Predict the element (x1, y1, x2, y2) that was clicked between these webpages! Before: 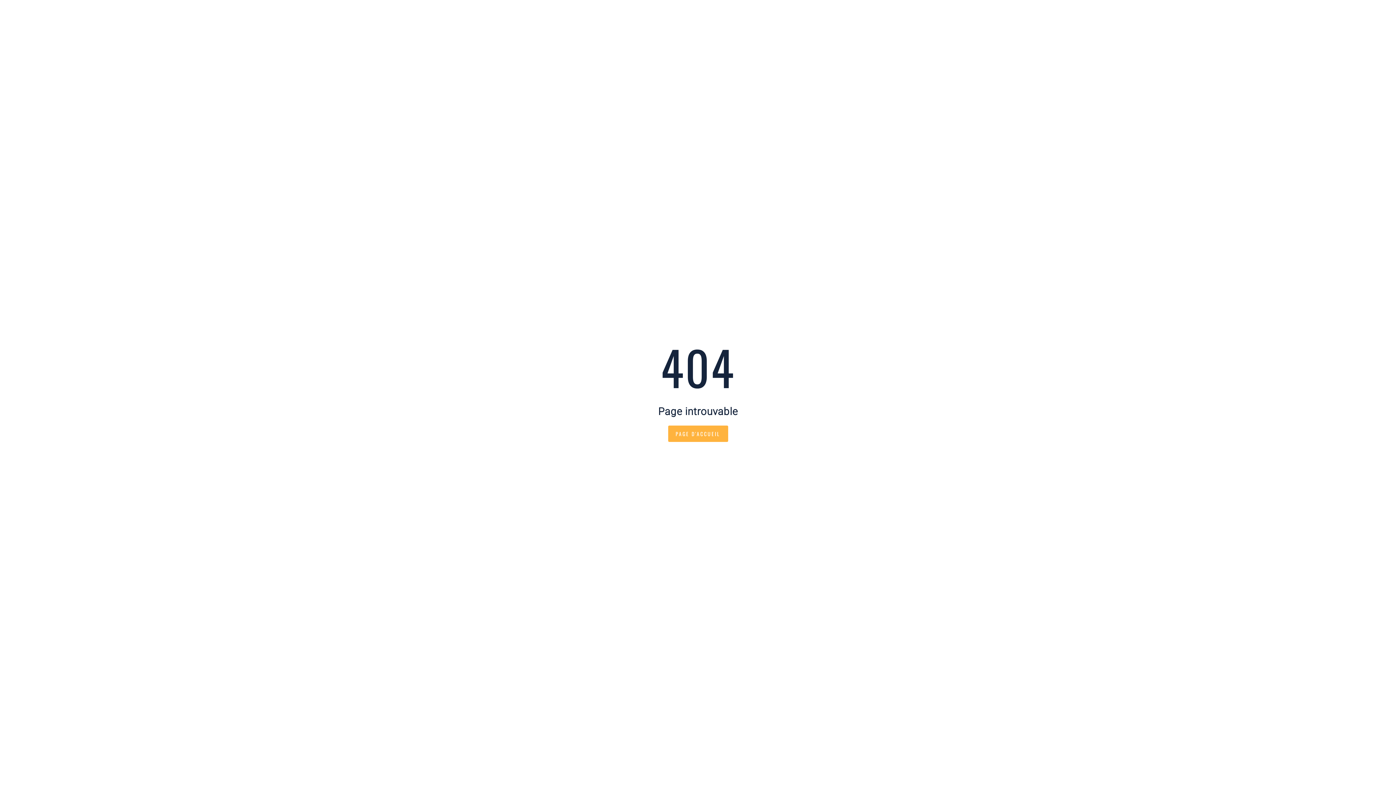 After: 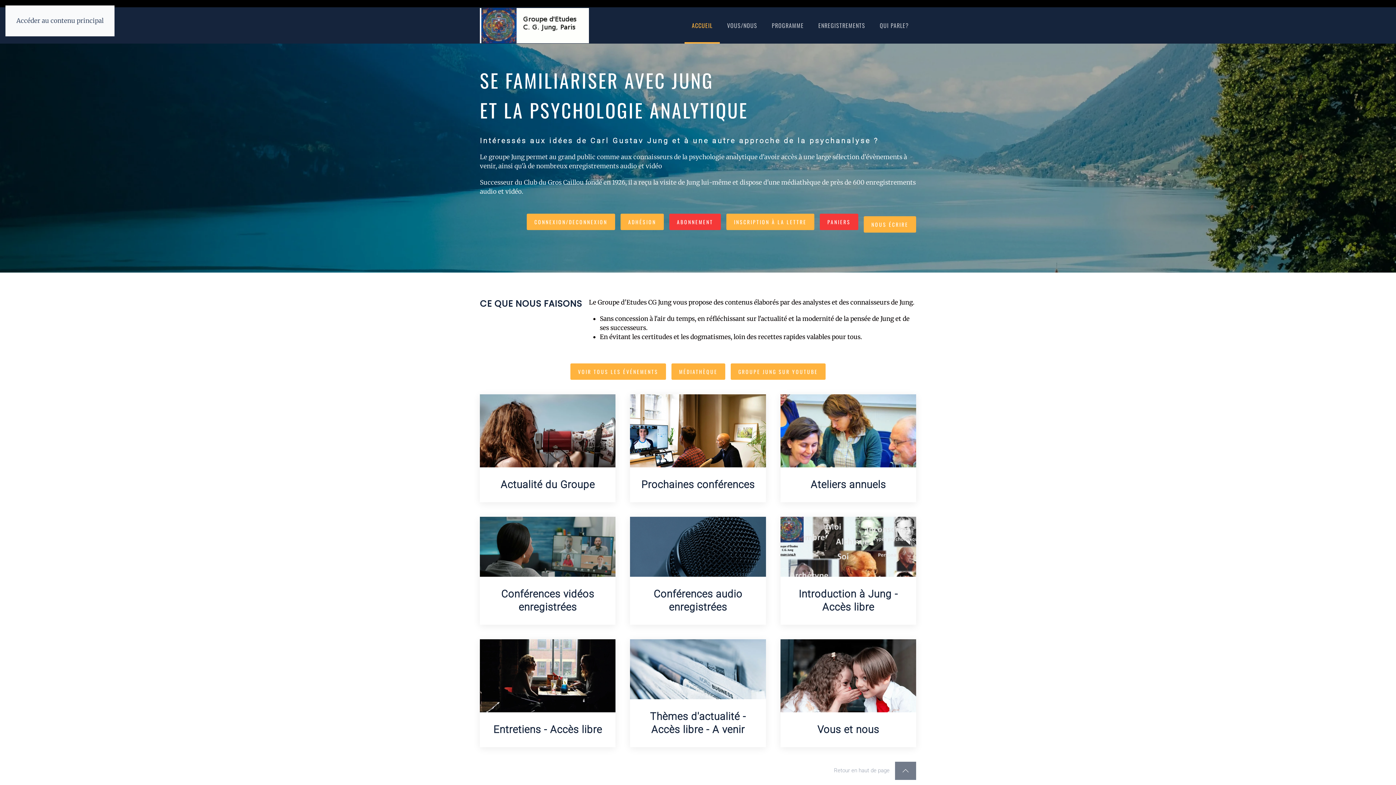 Action: bbox: (668, 425, 728, 442) label: PAGE D'ACCUEIL